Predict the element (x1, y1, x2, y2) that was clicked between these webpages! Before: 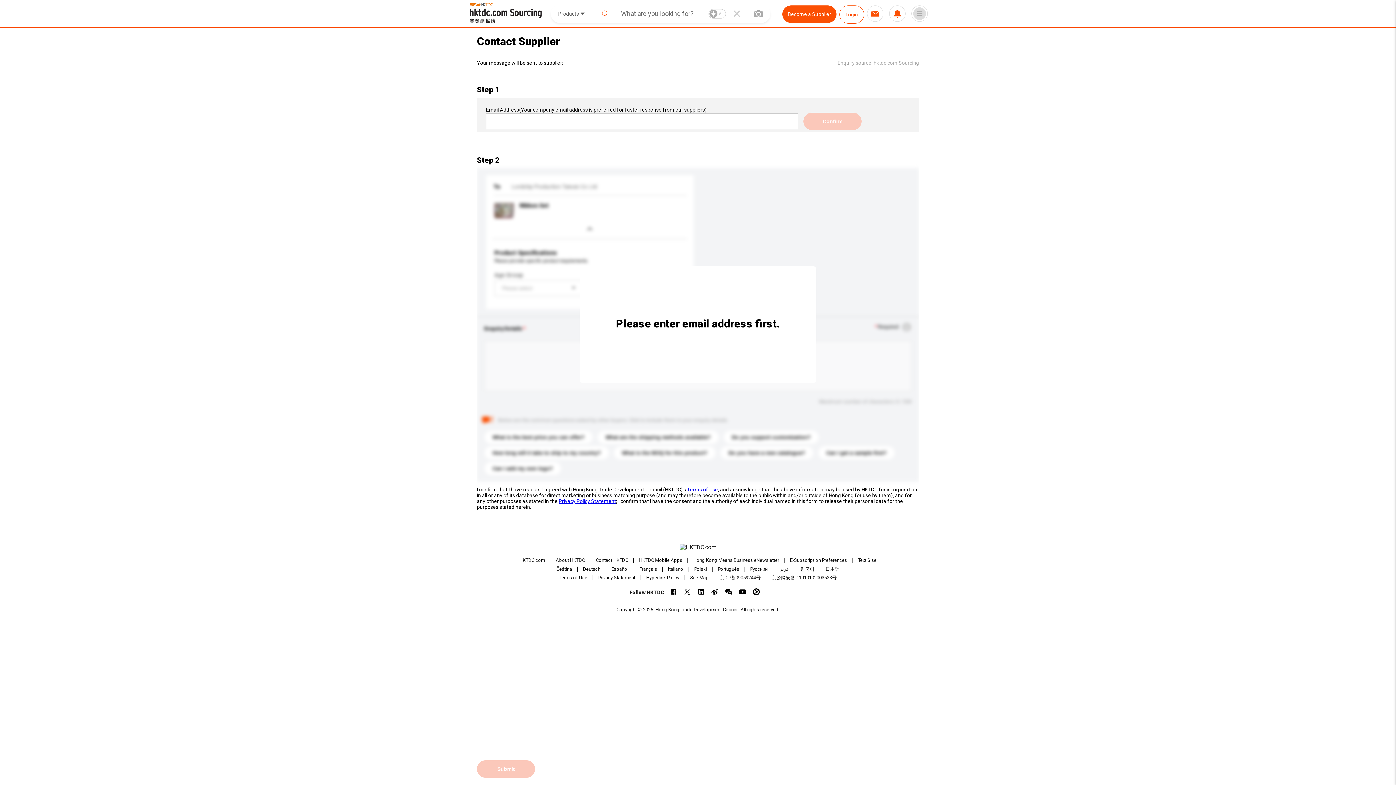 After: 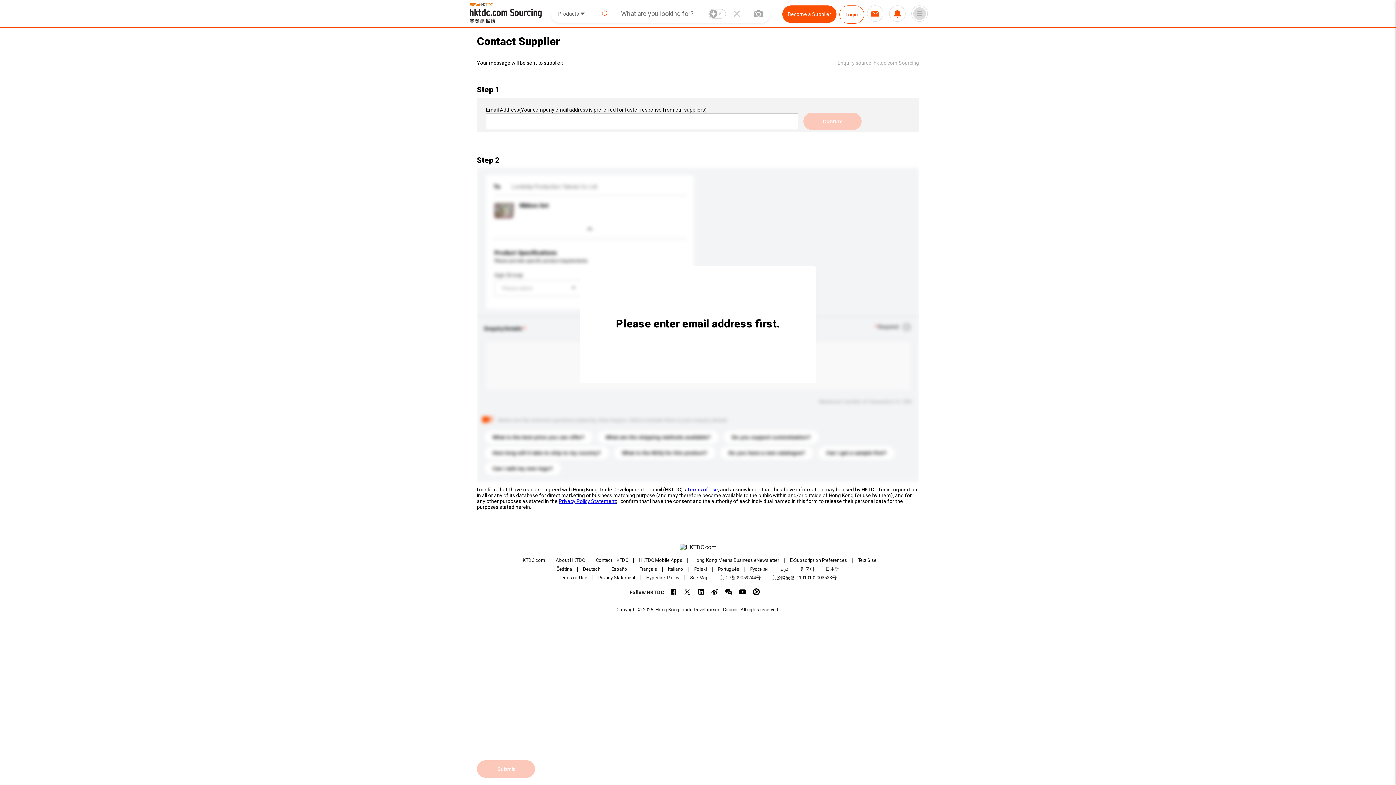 Action: label: Hyperlink Policy bbox: (646, 575, 679, 580)